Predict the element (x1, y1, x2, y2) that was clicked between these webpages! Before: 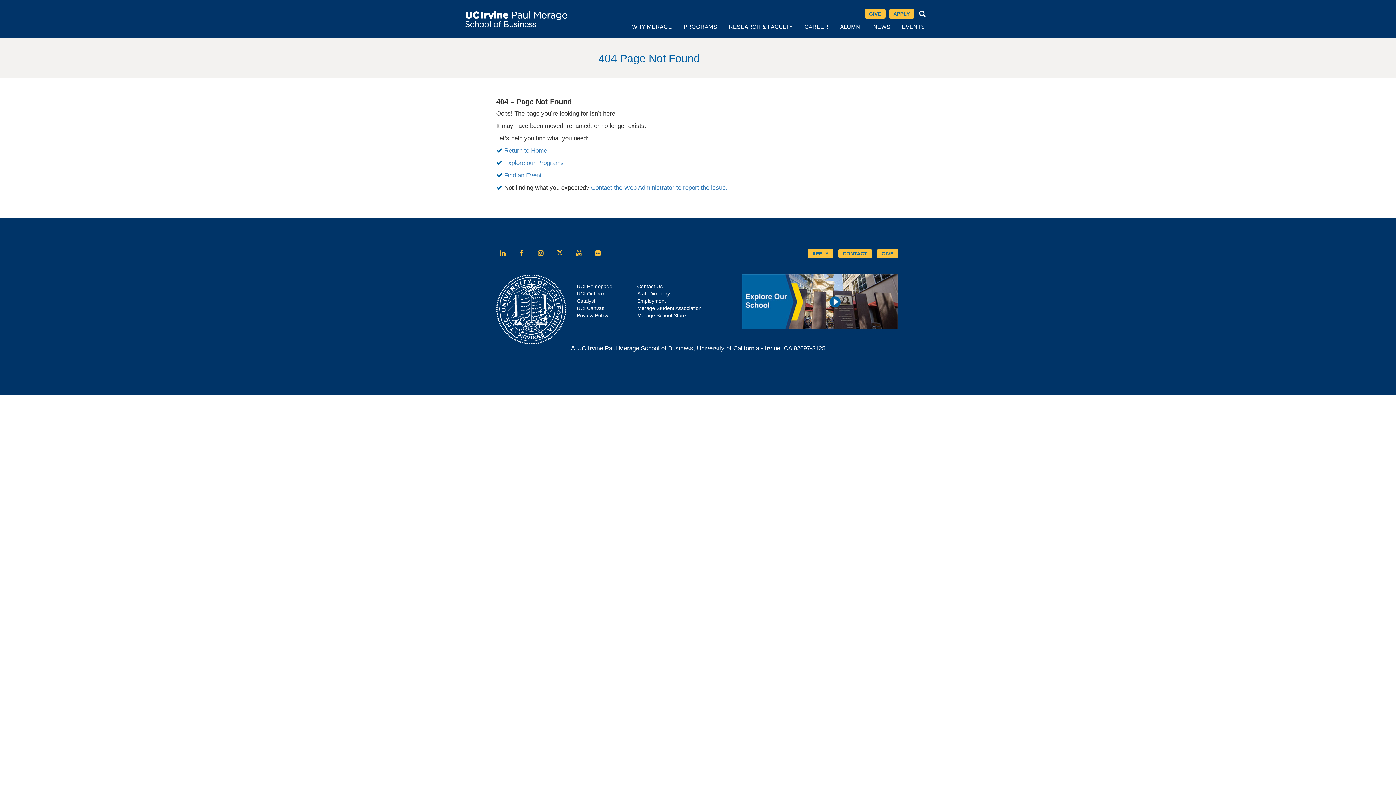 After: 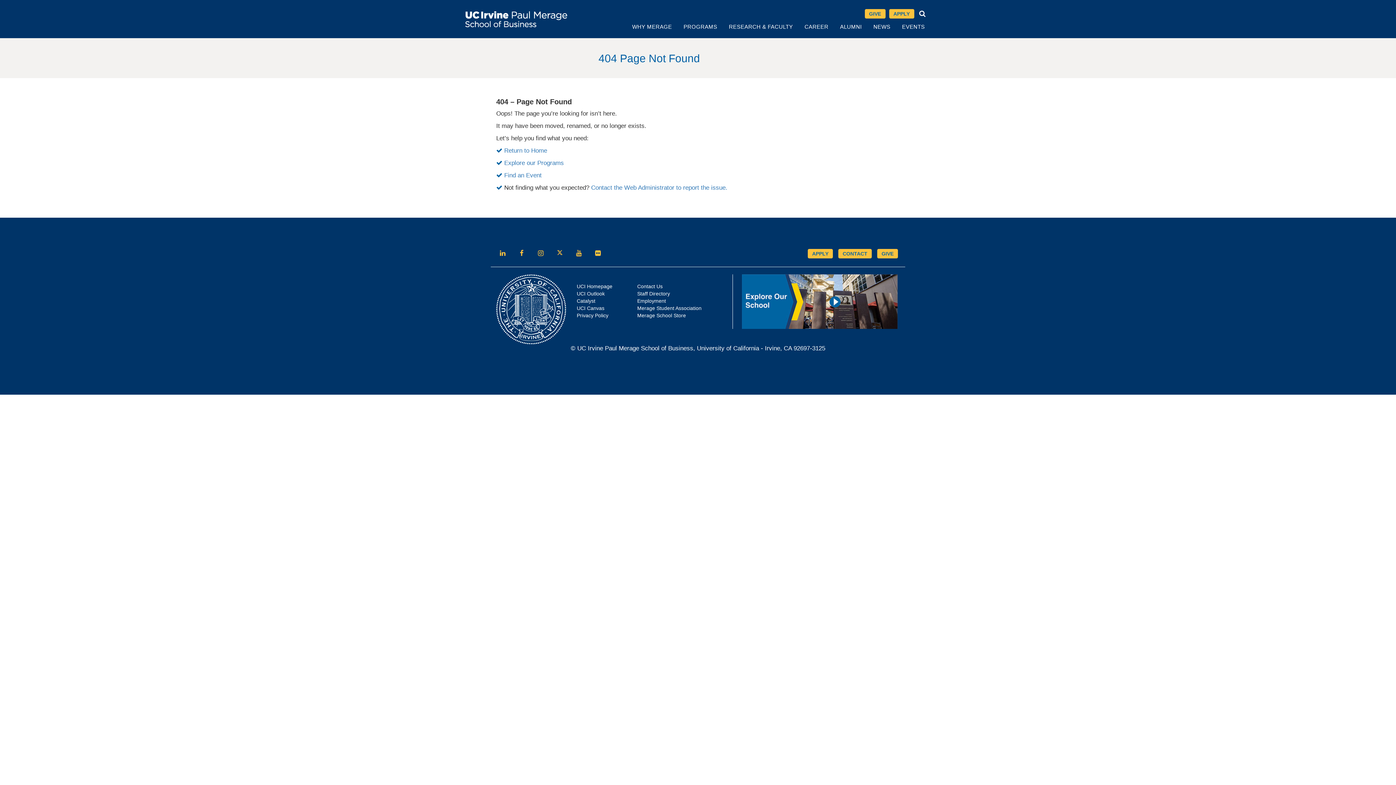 Action: bbox: (591, 247, 604, 259) label: Follow us on Flickr